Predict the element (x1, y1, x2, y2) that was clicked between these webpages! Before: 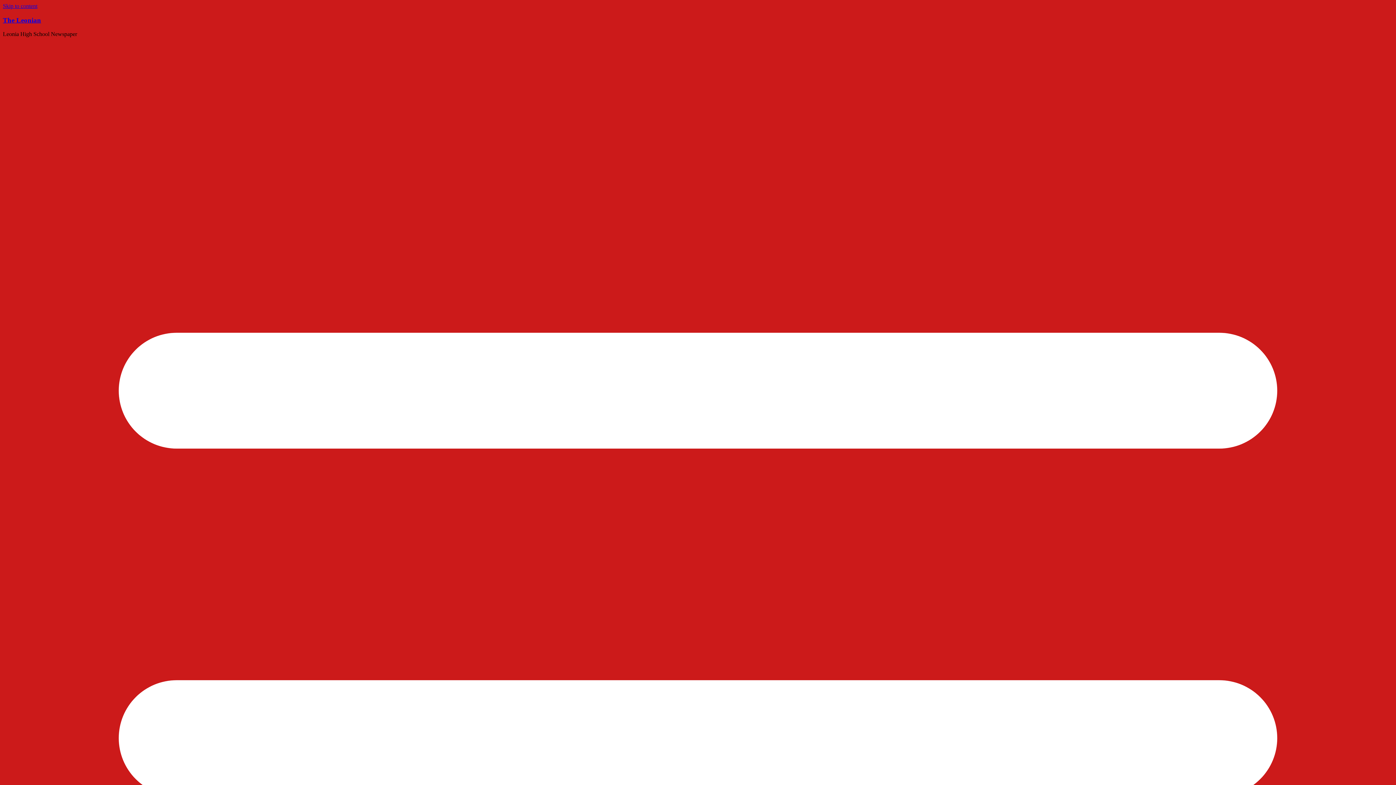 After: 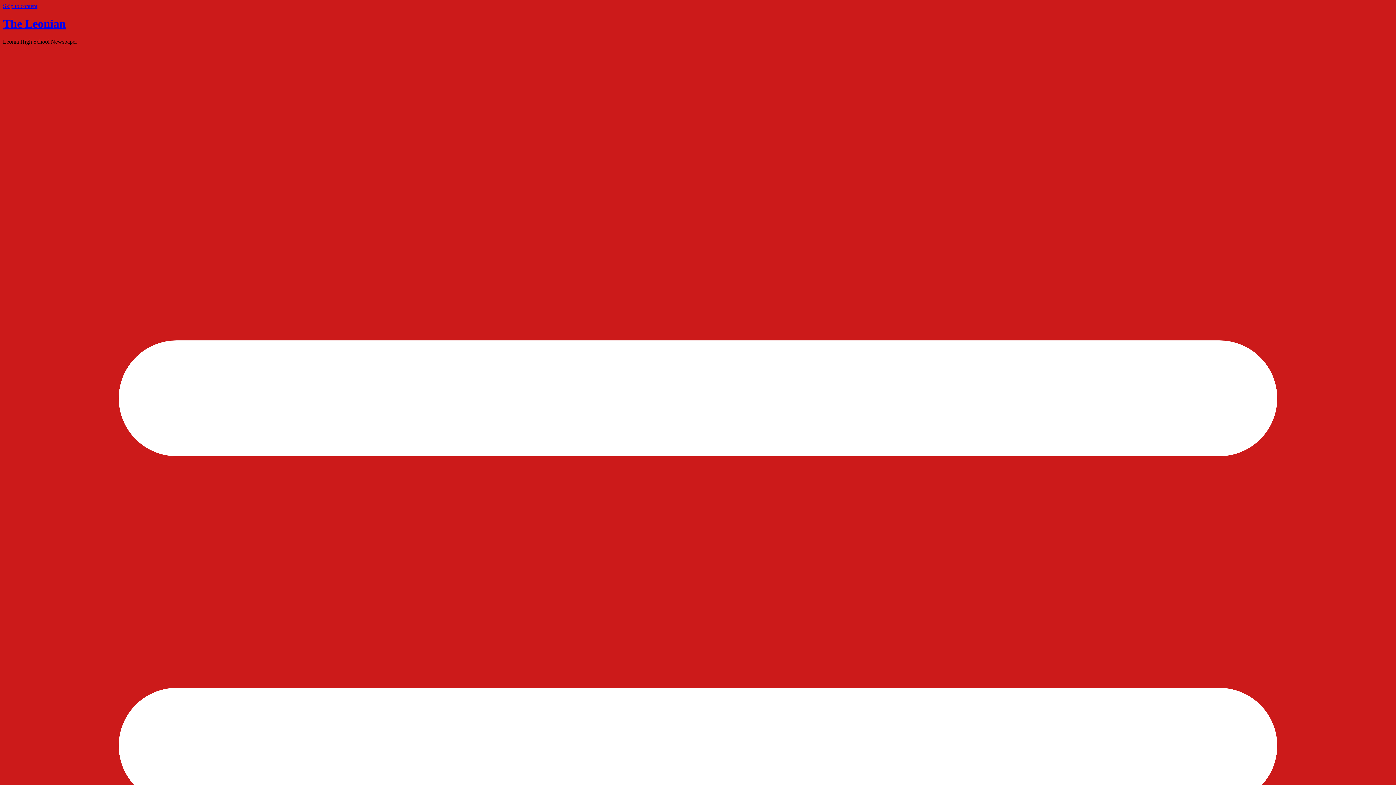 Action: bbox: (2, 16, 41, 23) label: The Leonian